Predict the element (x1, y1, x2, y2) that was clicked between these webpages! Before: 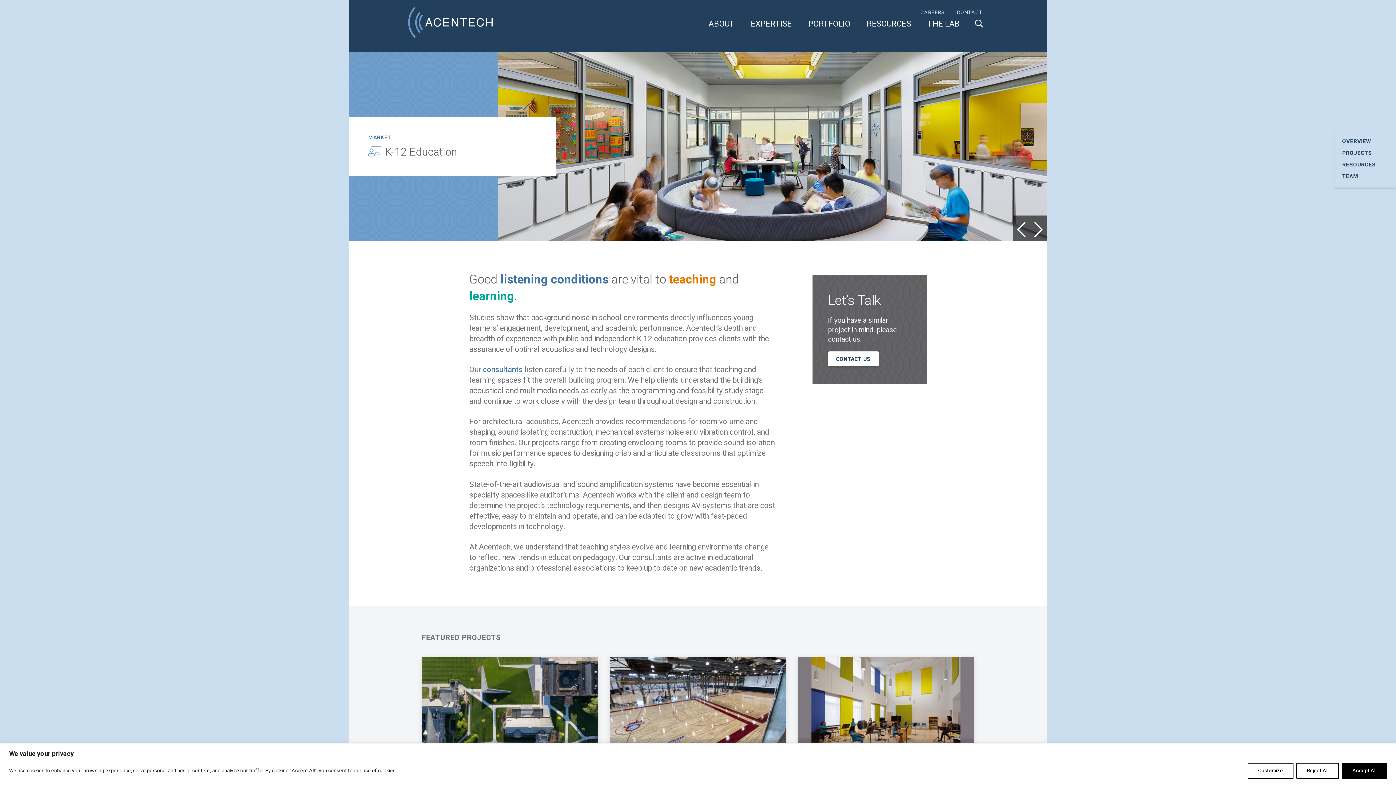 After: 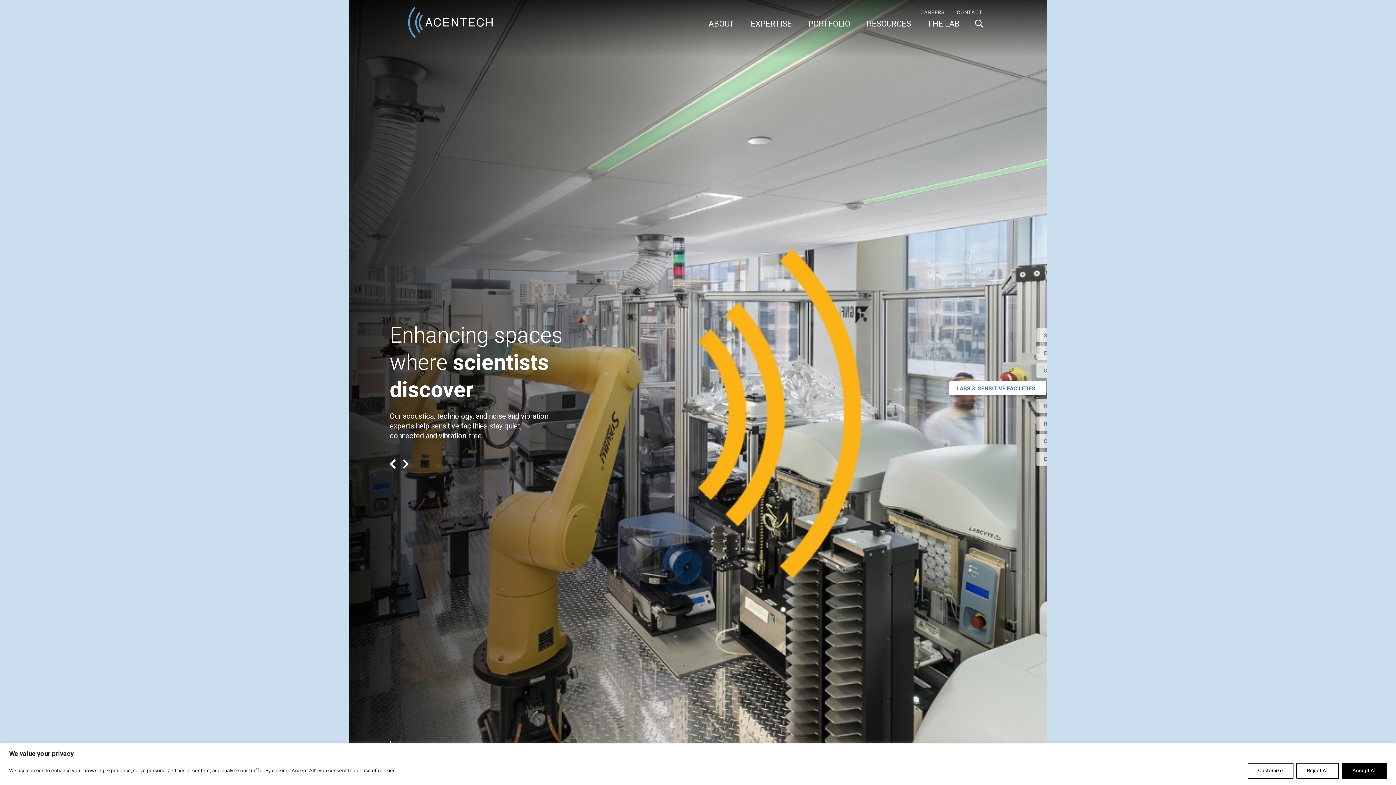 Action: bbox: (408, 6, 498, 40)